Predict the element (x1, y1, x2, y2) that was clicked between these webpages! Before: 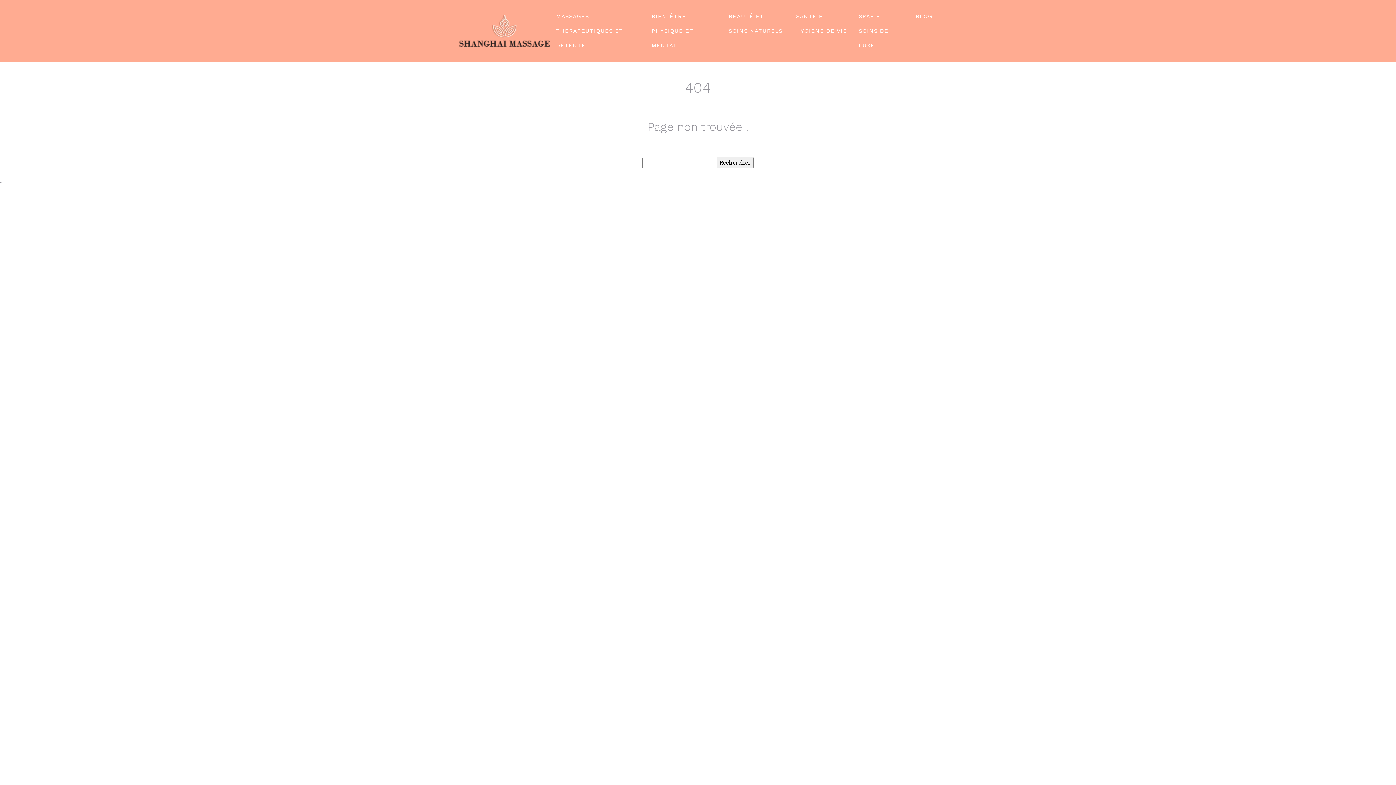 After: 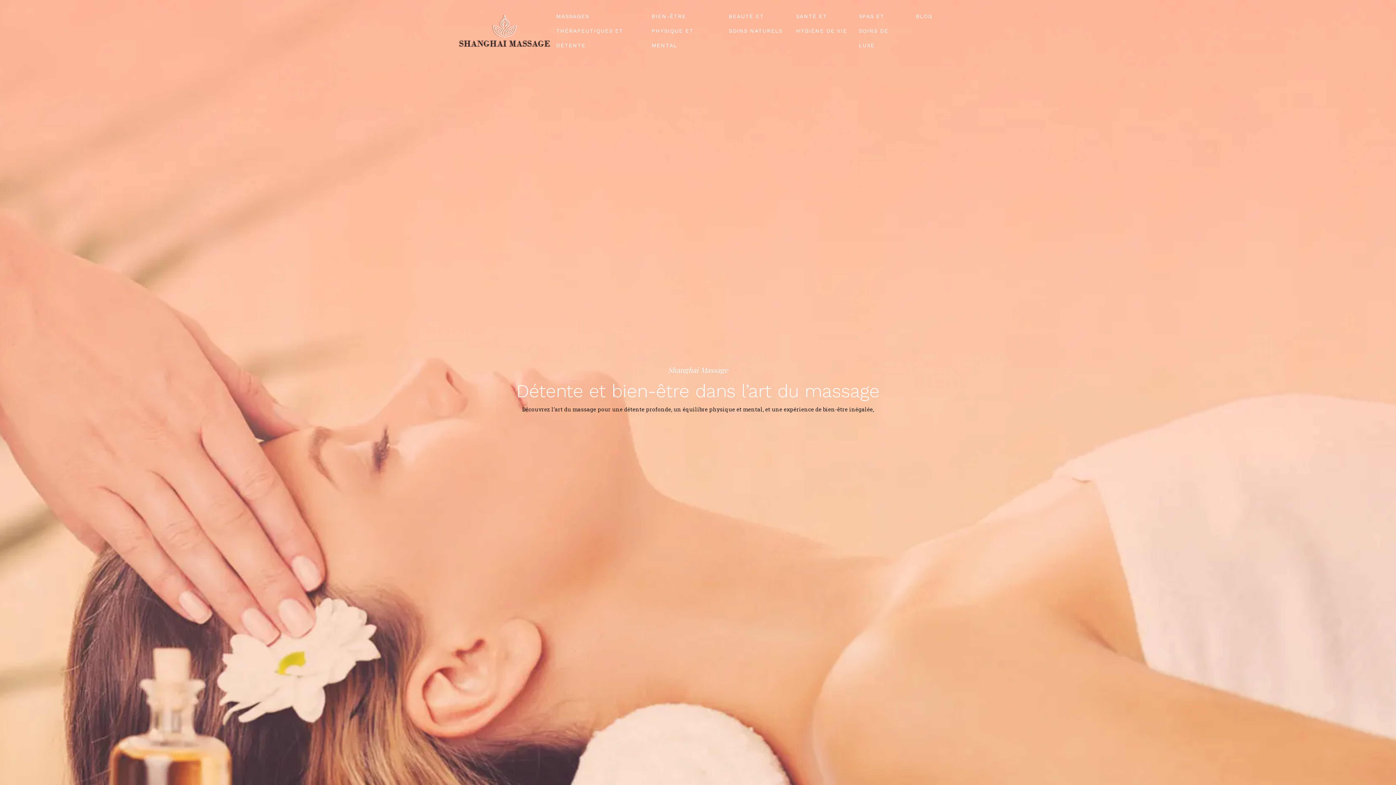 Action: bbox: (458, 14, 550, 47)